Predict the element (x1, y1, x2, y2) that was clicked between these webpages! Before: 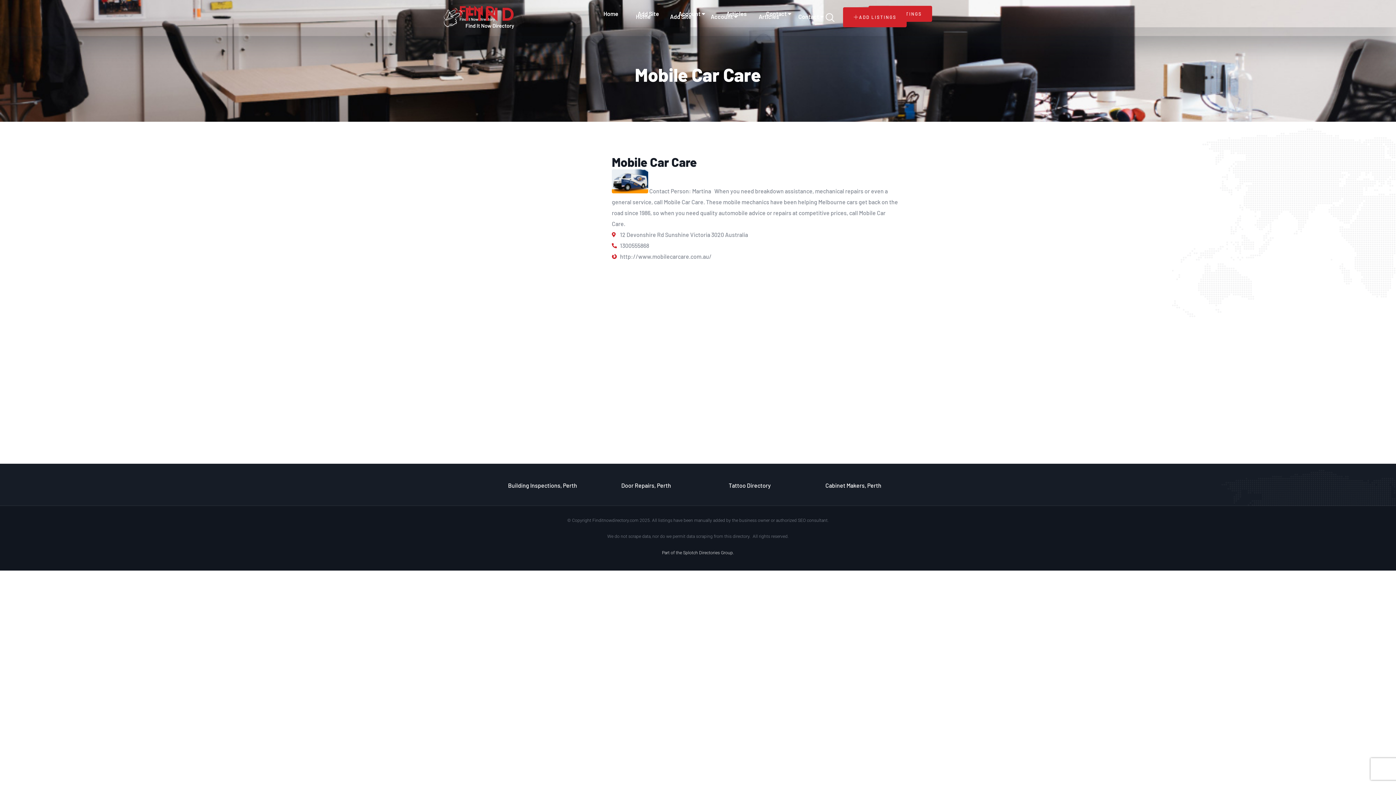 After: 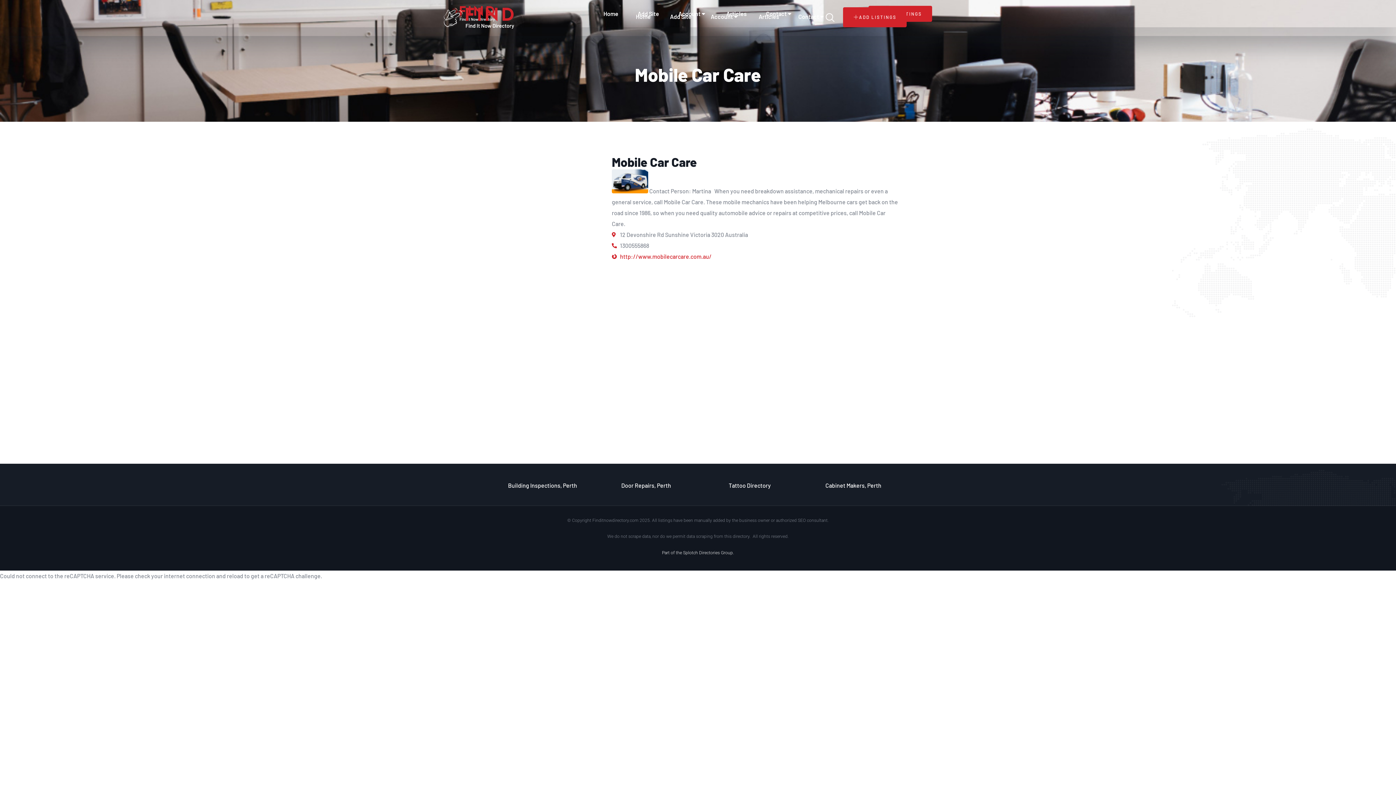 Action: bbox: (612, 251, 899, 262) label: http://www.mobilecarcare.com.au/